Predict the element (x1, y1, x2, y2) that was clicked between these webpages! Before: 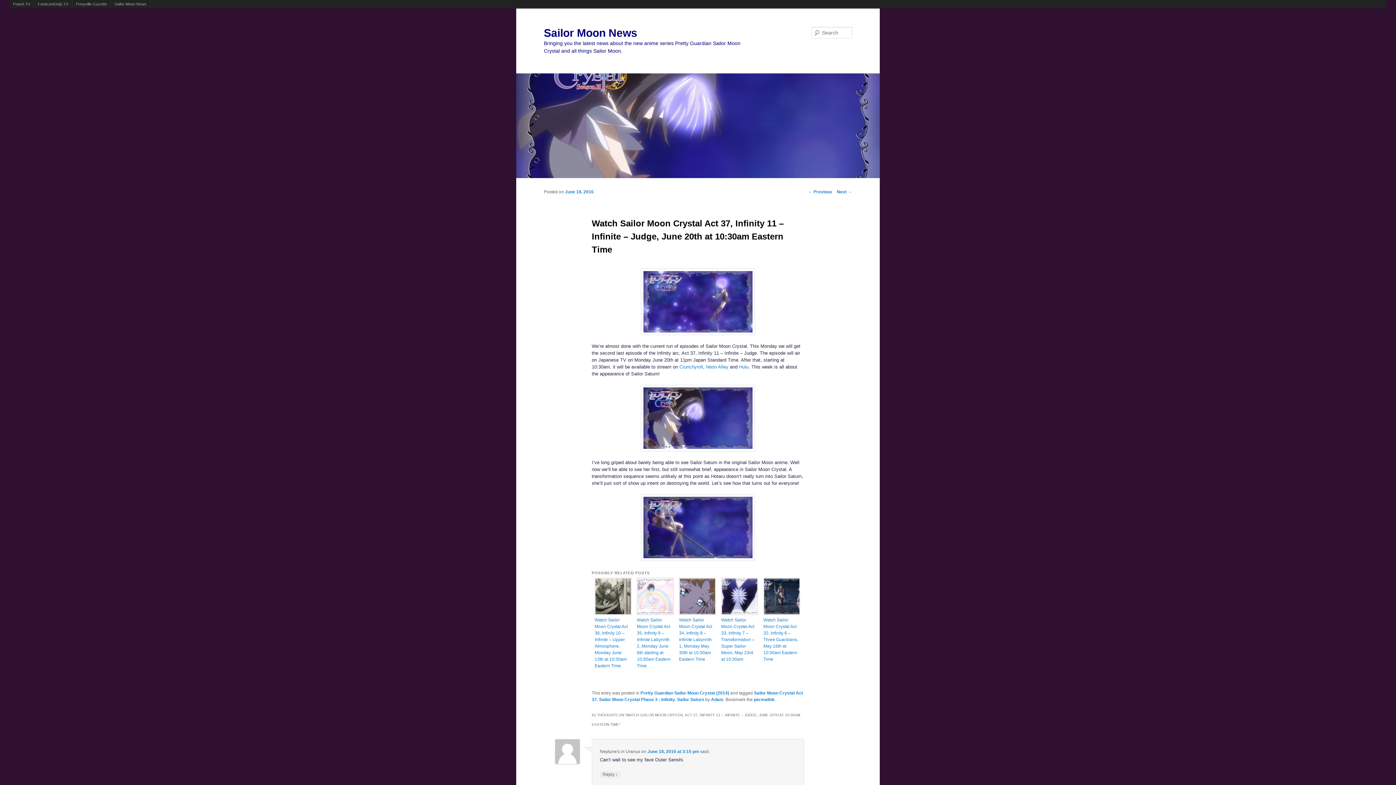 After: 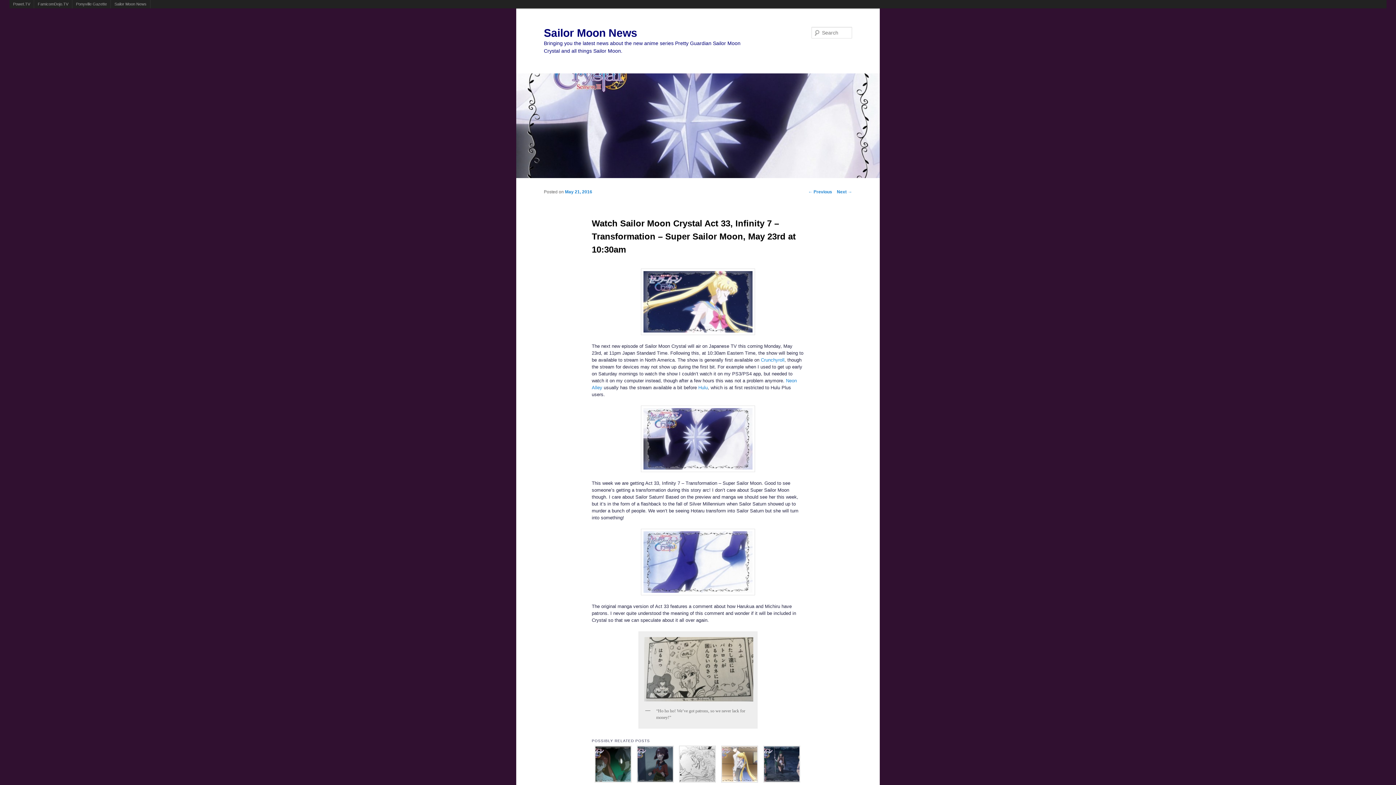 Action: bbox: (721, 611, 758, 616)